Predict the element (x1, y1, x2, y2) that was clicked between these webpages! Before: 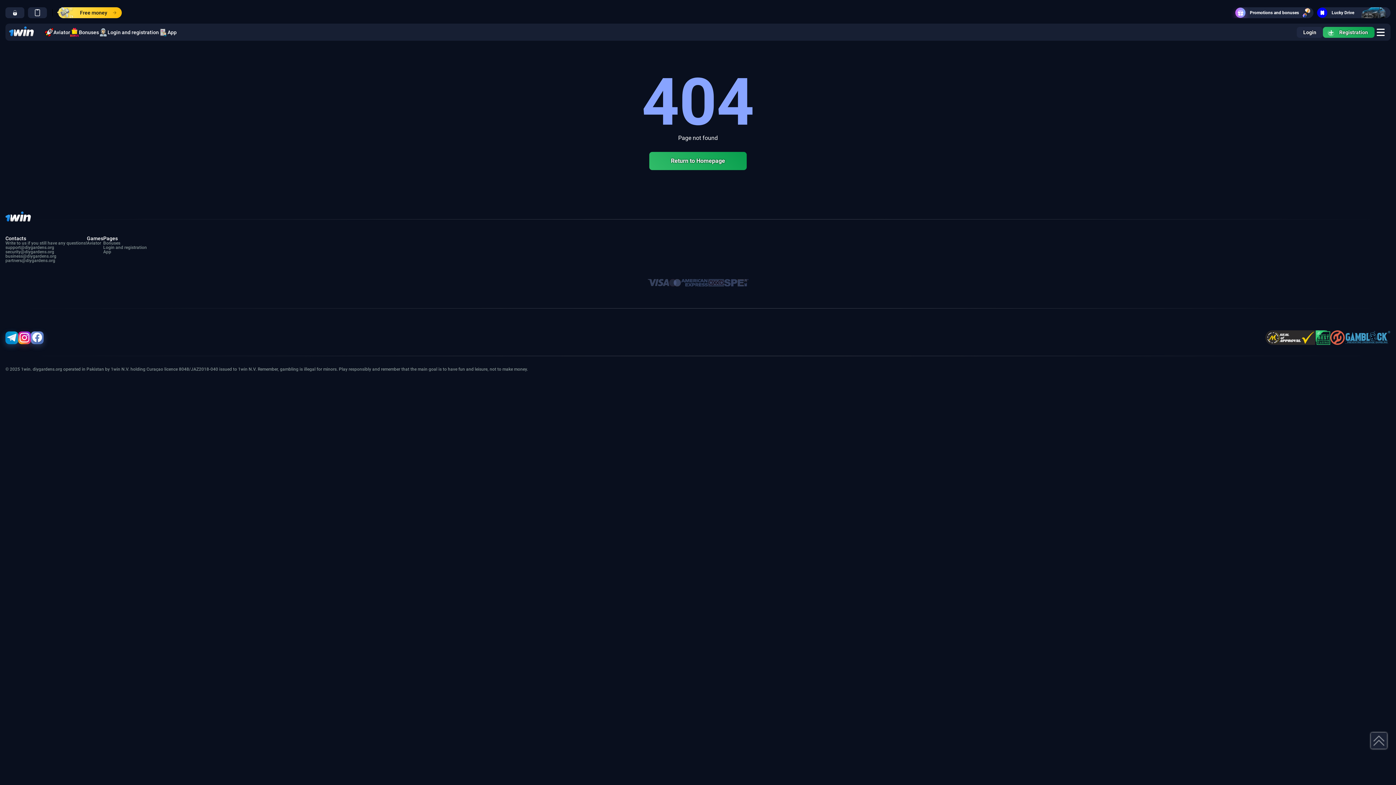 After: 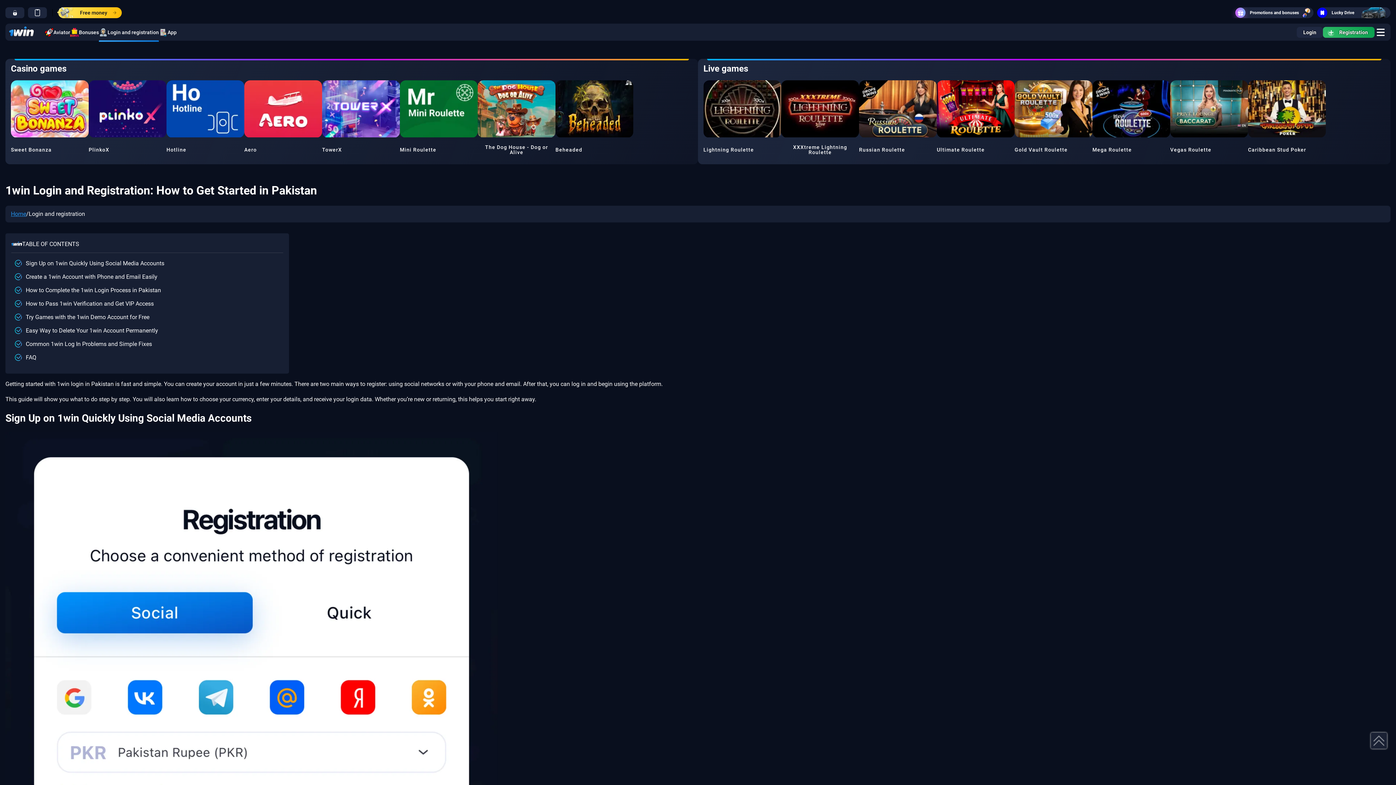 Action: bbox: (98, 27, 158, 36) label: Login and registration